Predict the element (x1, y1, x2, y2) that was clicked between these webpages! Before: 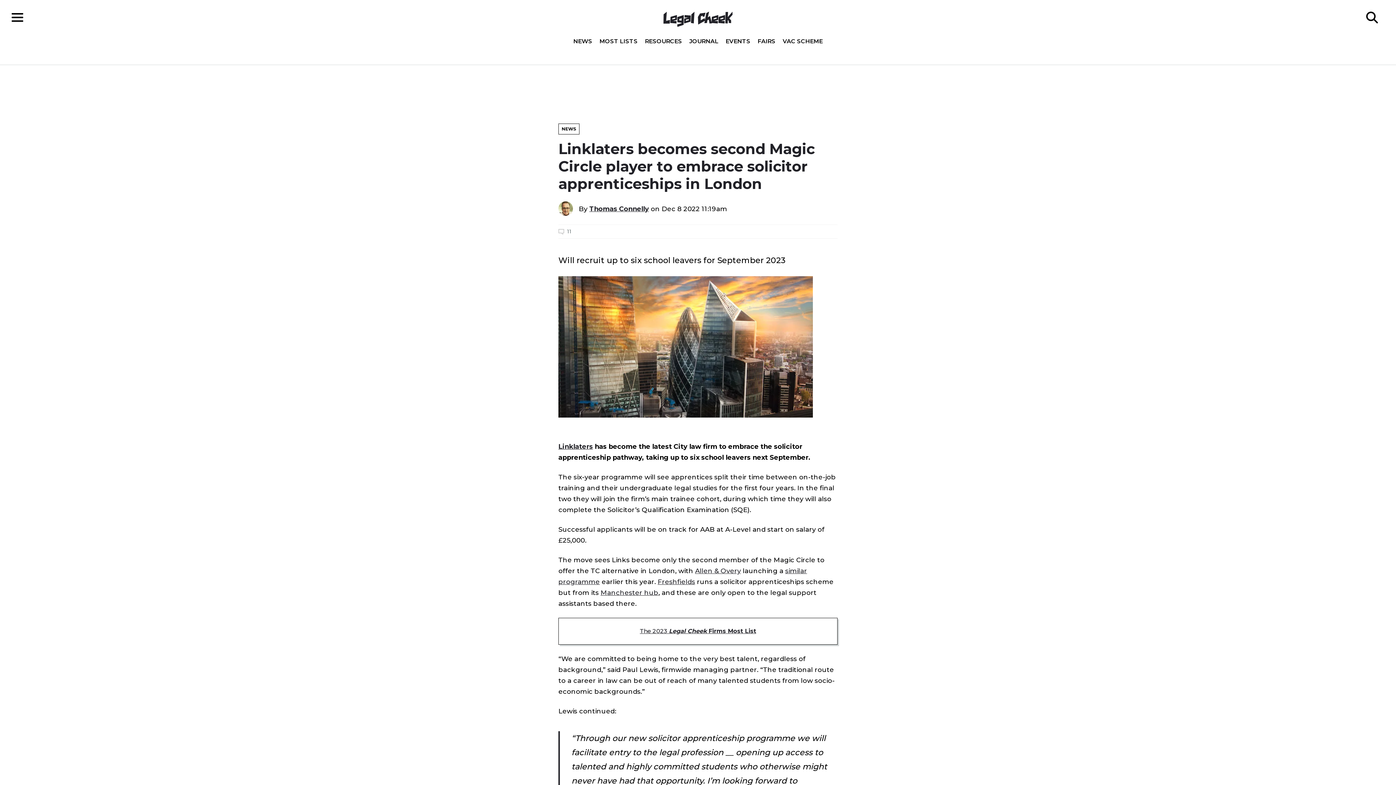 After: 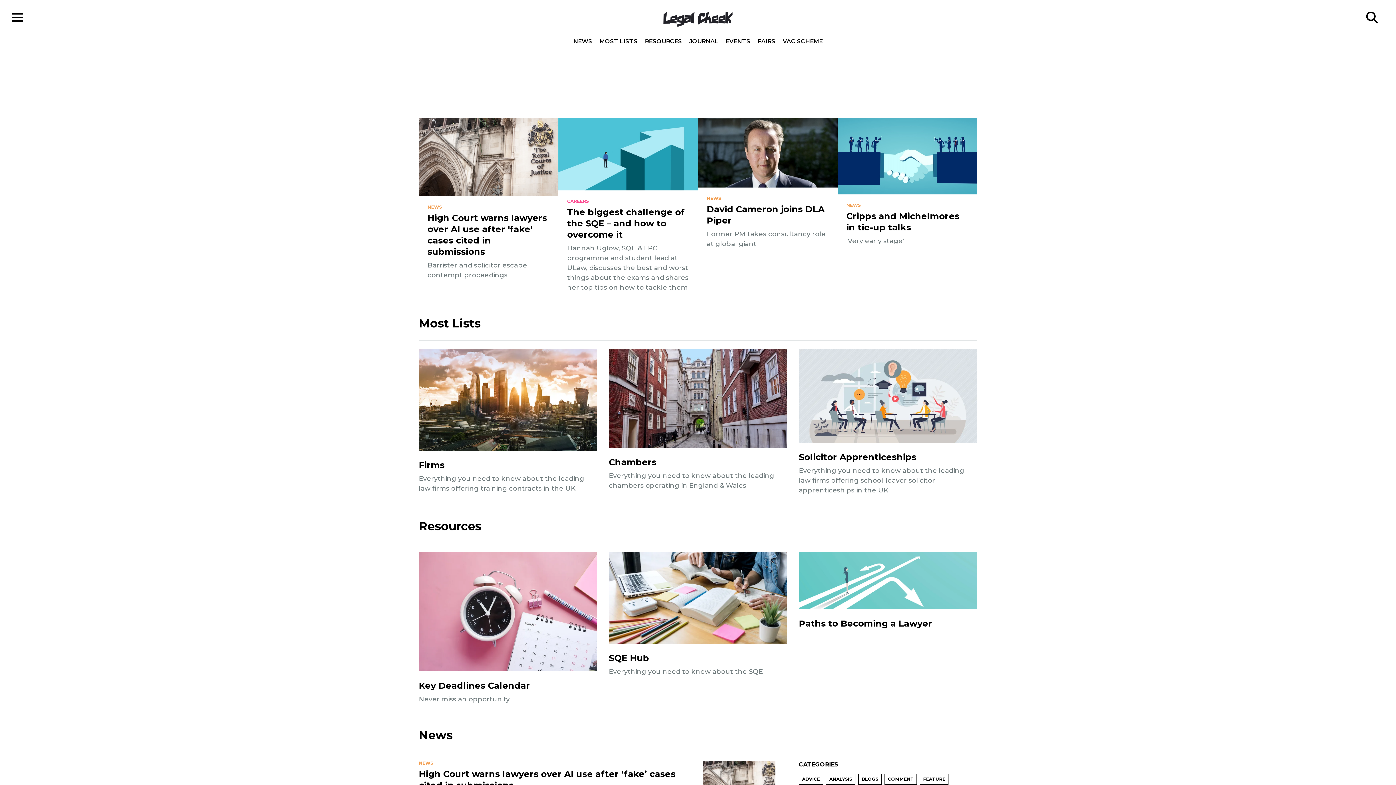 Action: bbox: (663, 11, 732, 26)